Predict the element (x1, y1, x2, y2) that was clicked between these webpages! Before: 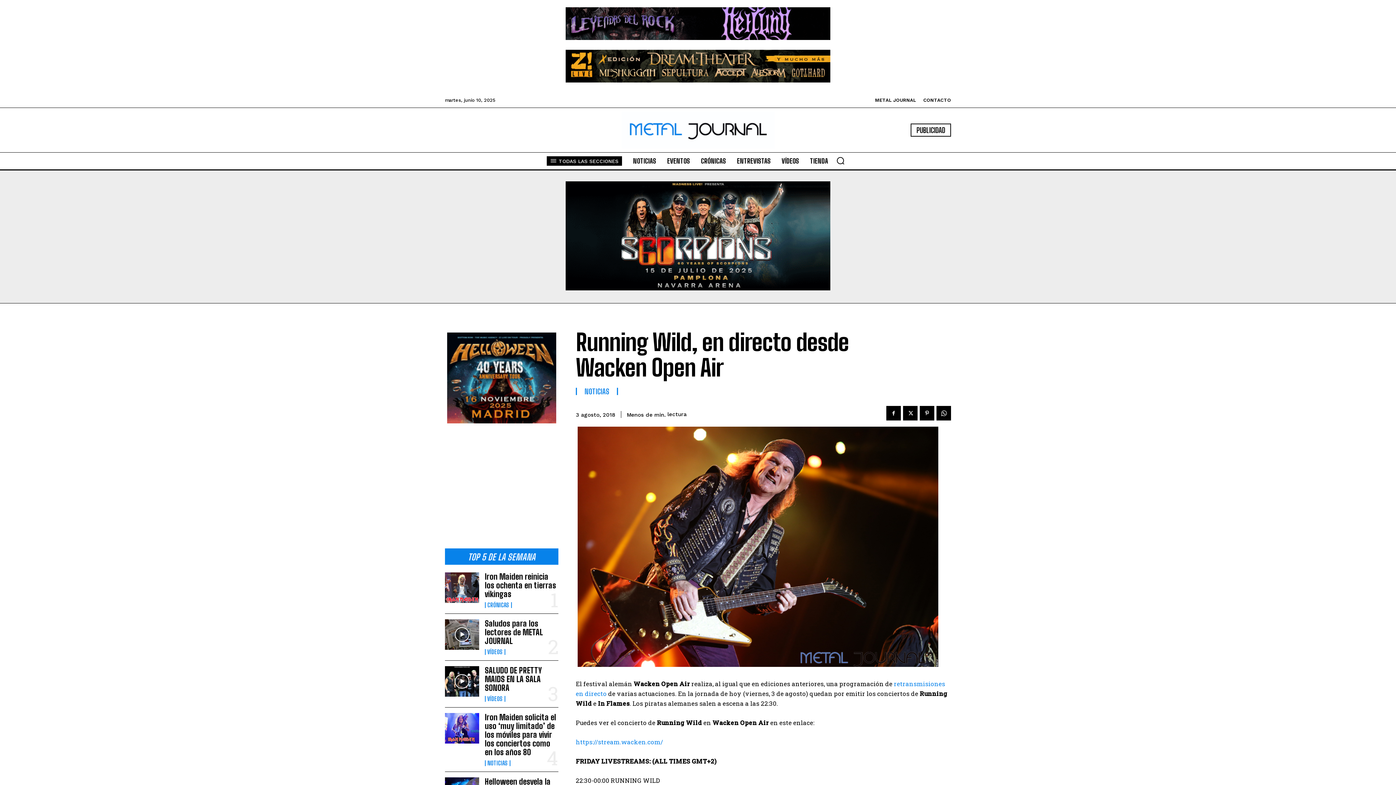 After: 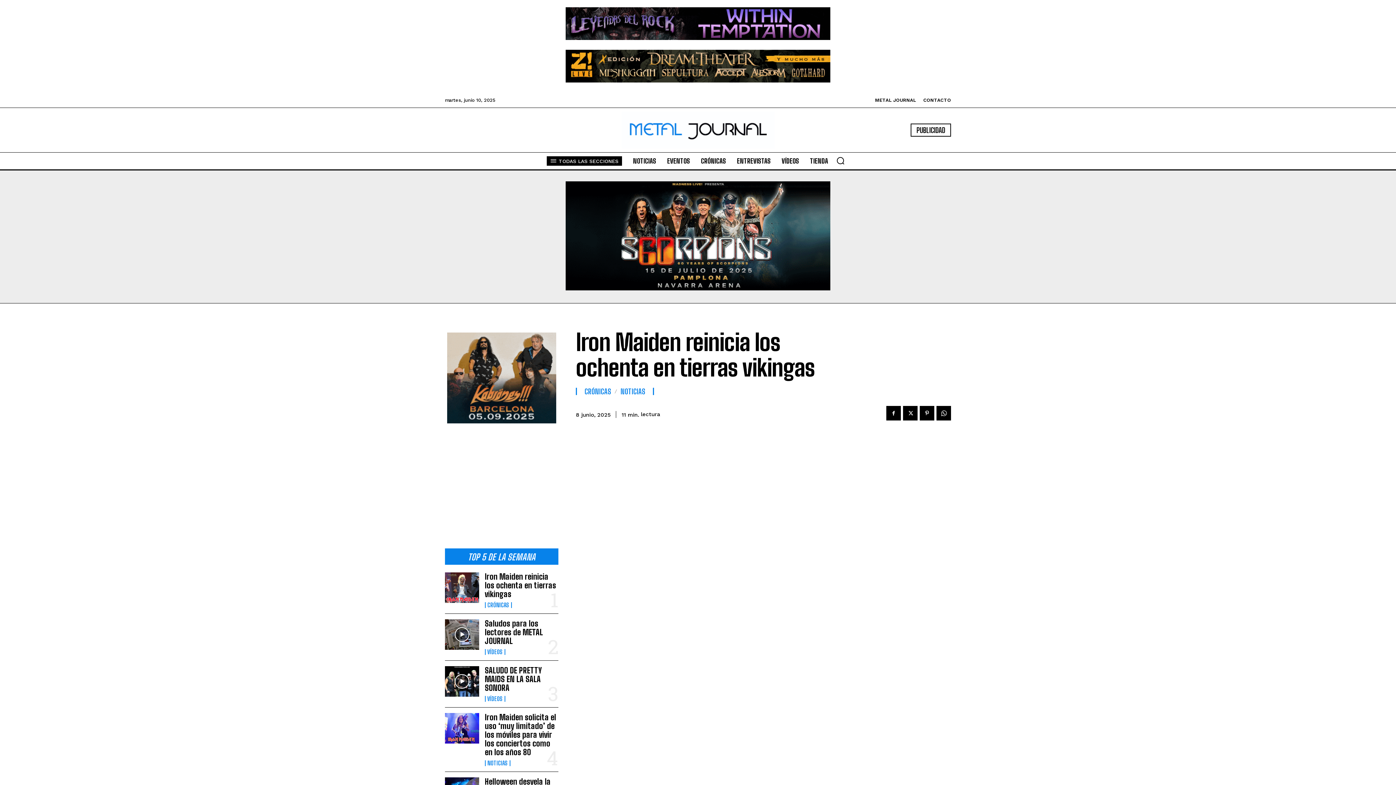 Action: label: Iron Maiden reinicia los ochenta en tierras vikingas bbox: (484, 572, 556, 599)